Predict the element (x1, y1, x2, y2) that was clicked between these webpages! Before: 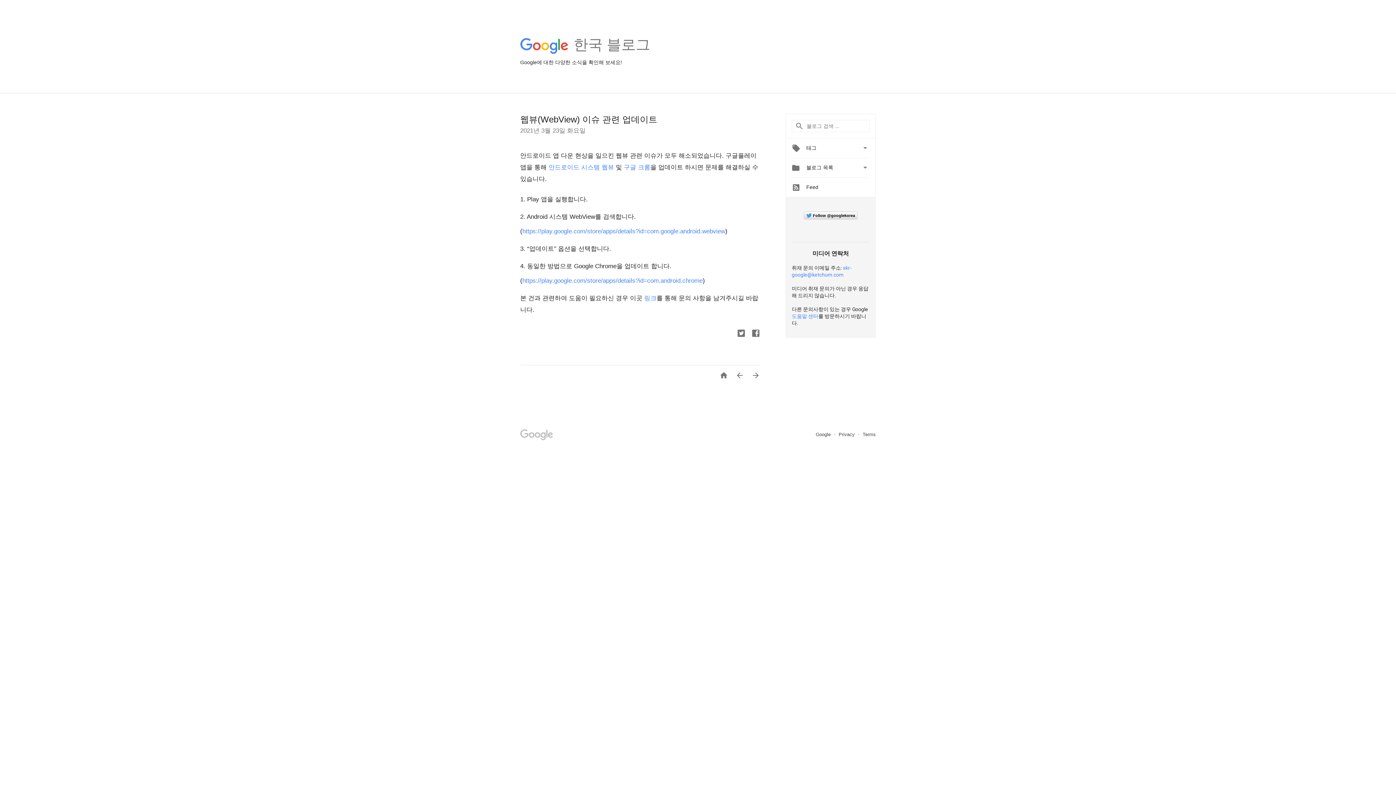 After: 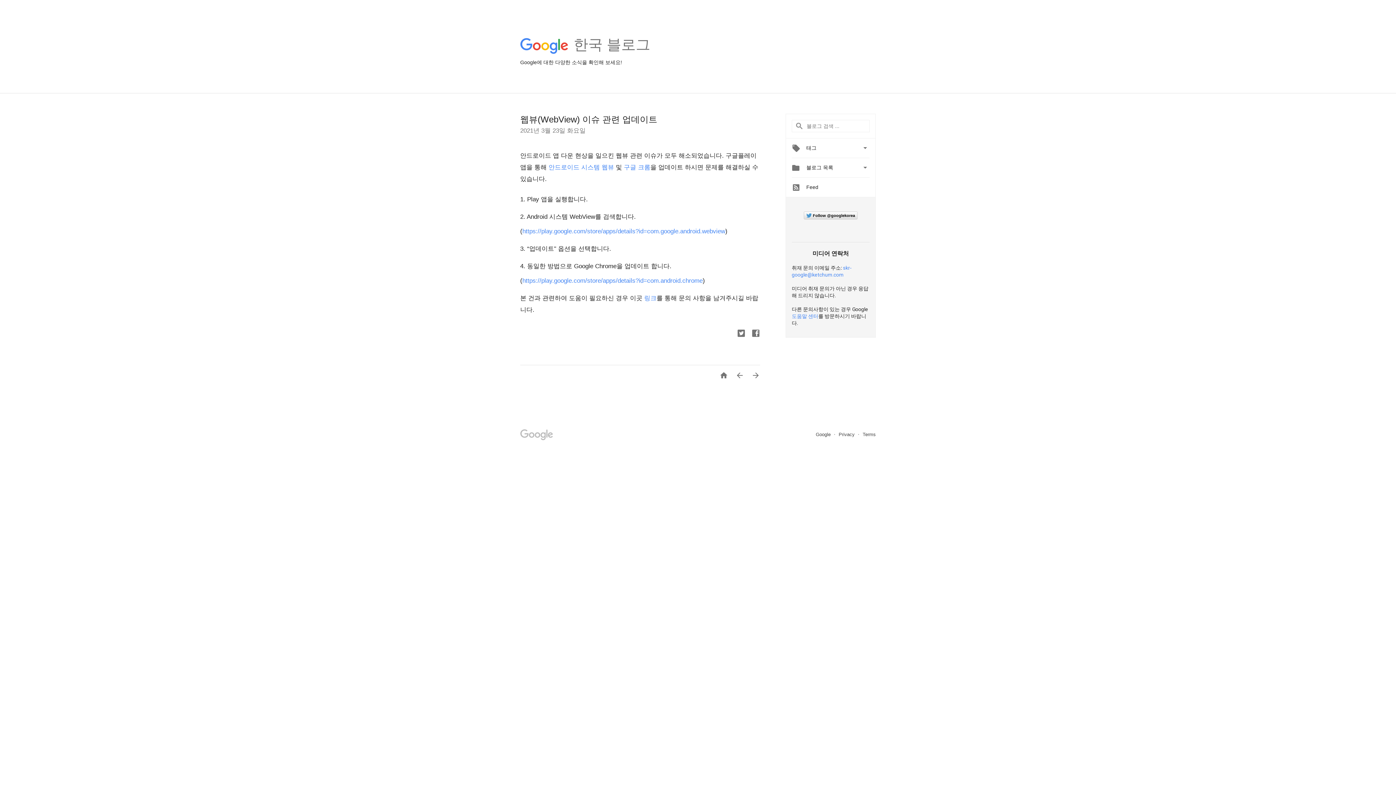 Action: bbox: (792, 313, 818, 319) label: 도움말 센터